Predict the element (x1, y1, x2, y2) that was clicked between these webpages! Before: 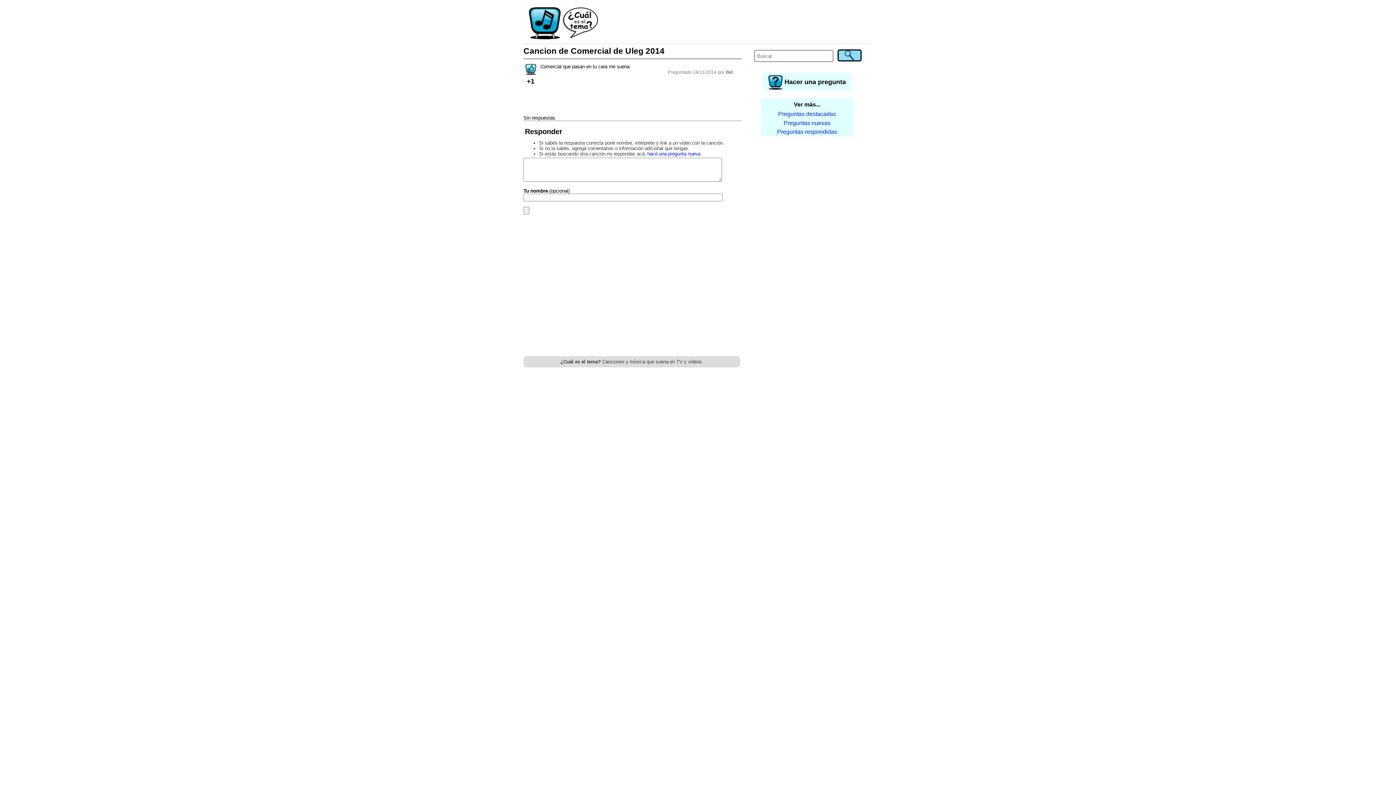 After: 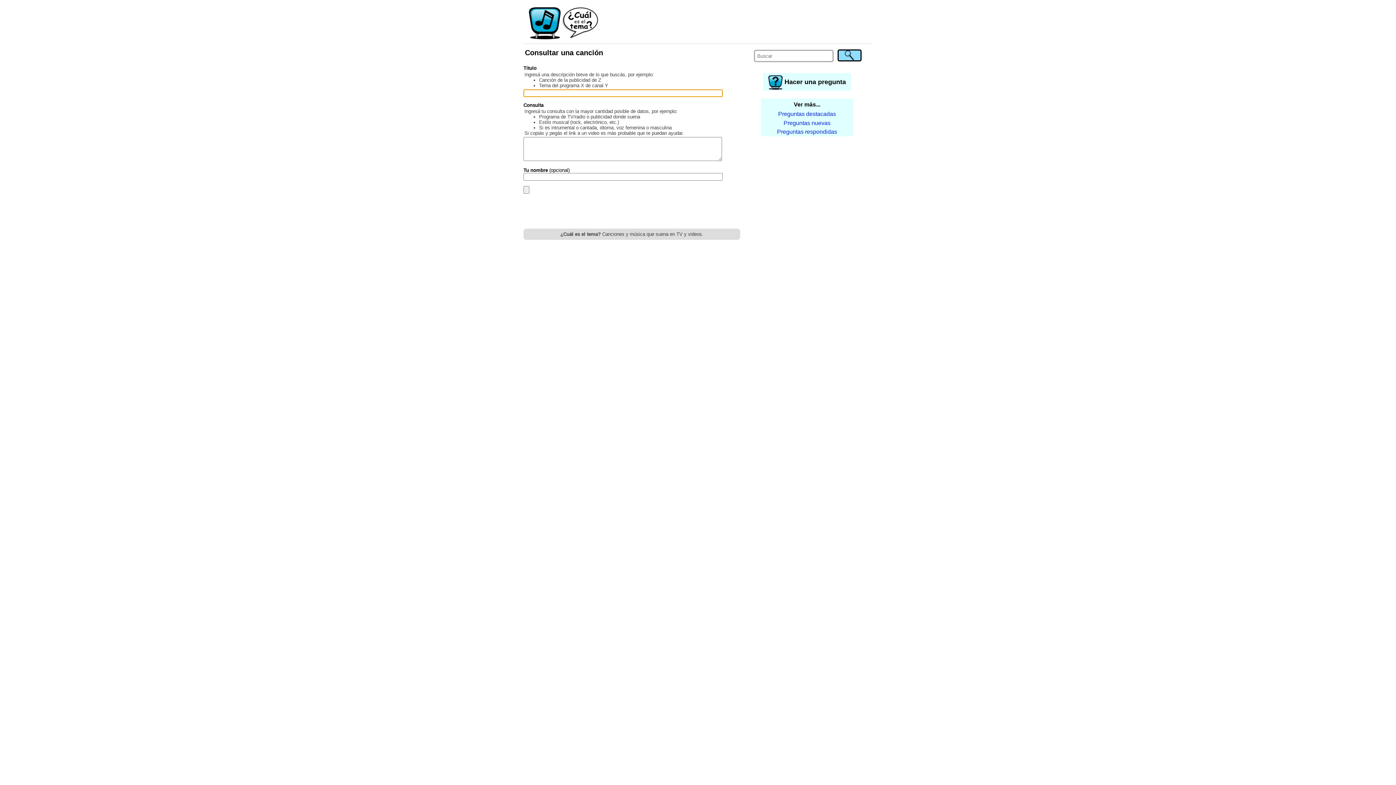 Action: label: hacé una pregunta nueva bbox: (647, 151, 700, 156)